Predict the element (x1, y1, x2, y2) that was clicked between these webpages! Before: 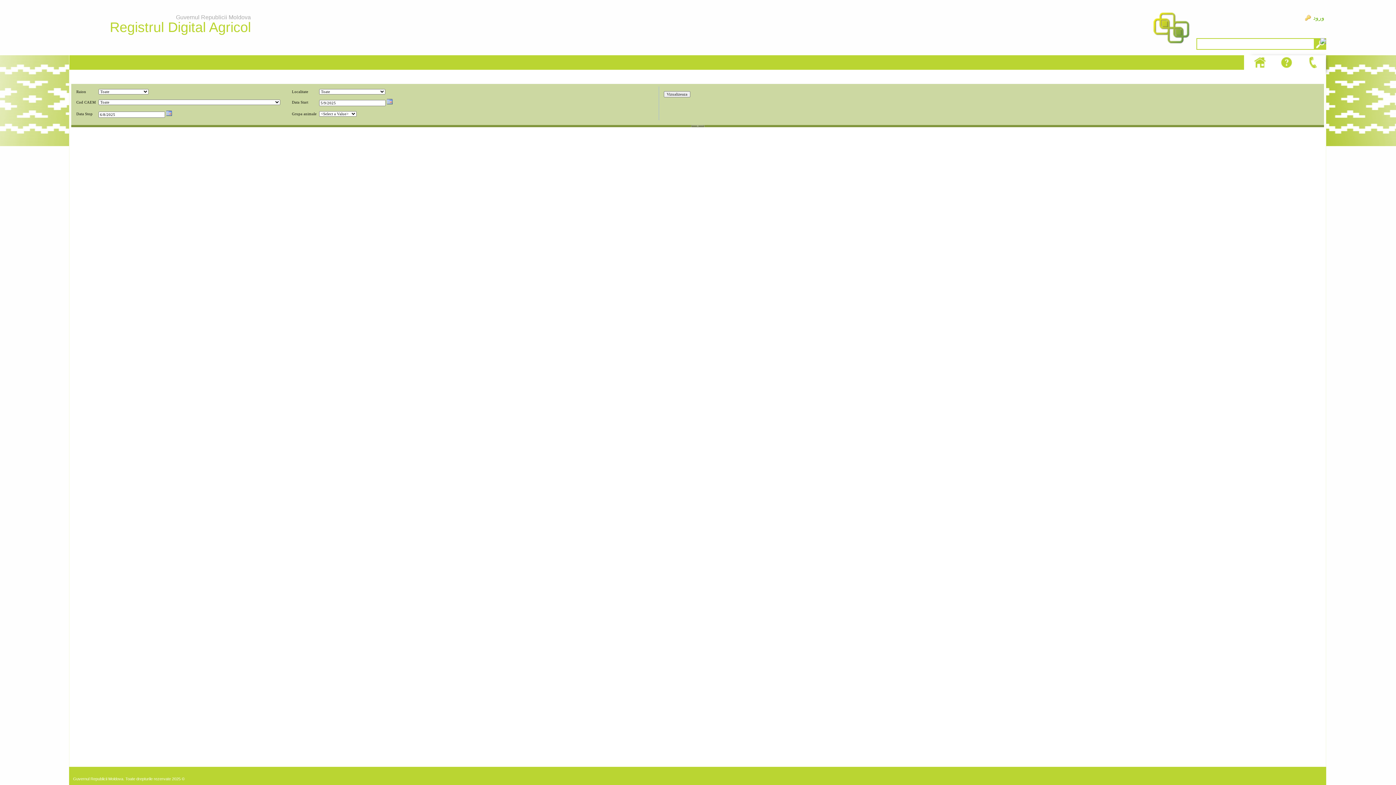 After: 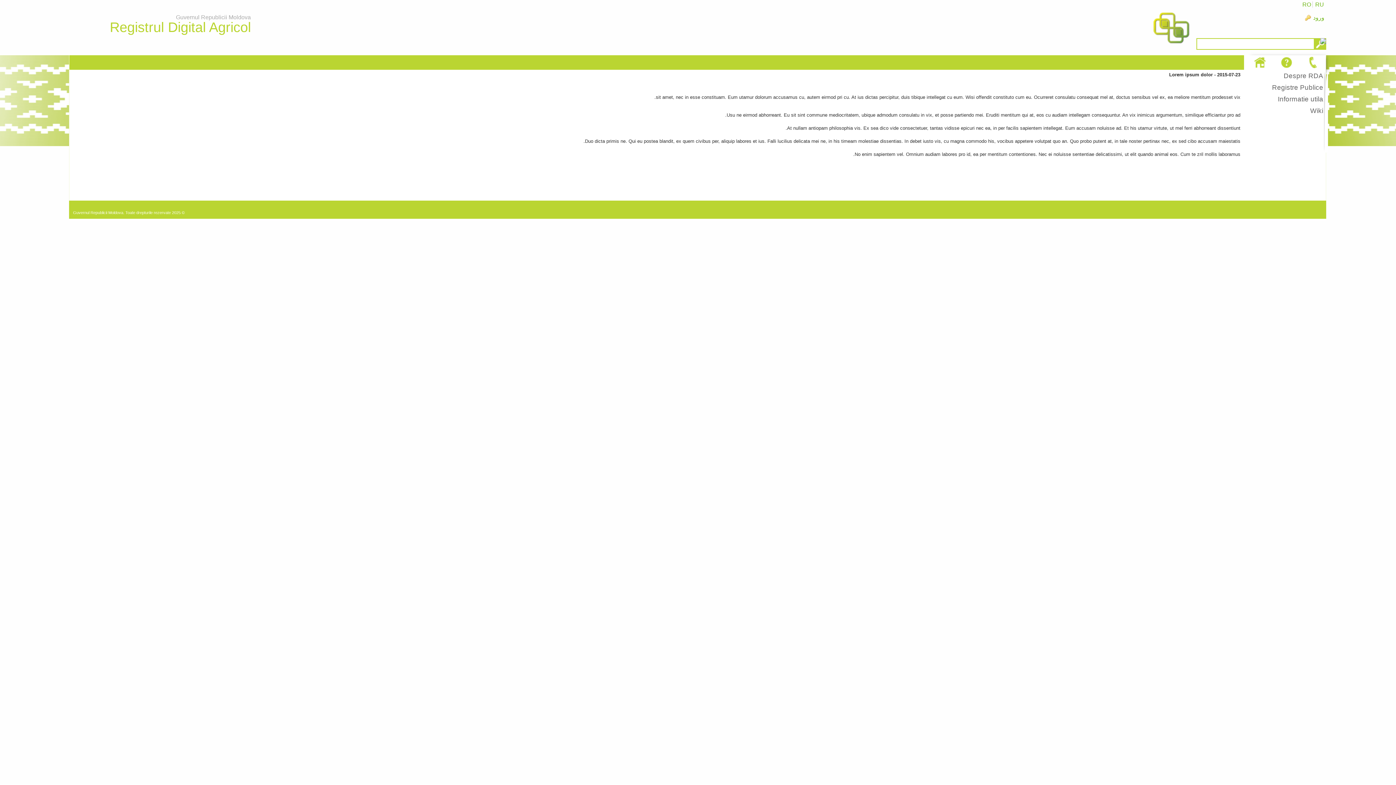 Action: bbox: (1304, 55, 1322, 69)